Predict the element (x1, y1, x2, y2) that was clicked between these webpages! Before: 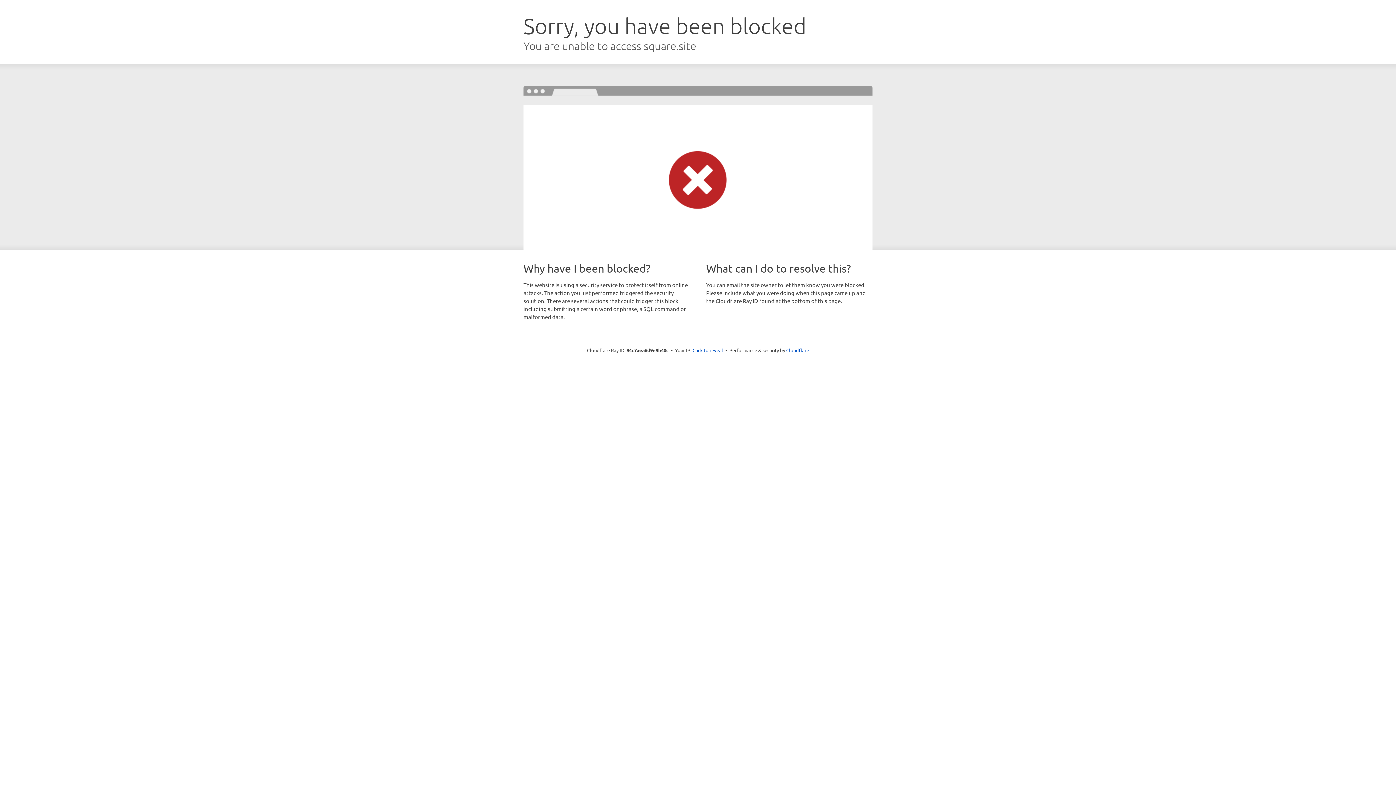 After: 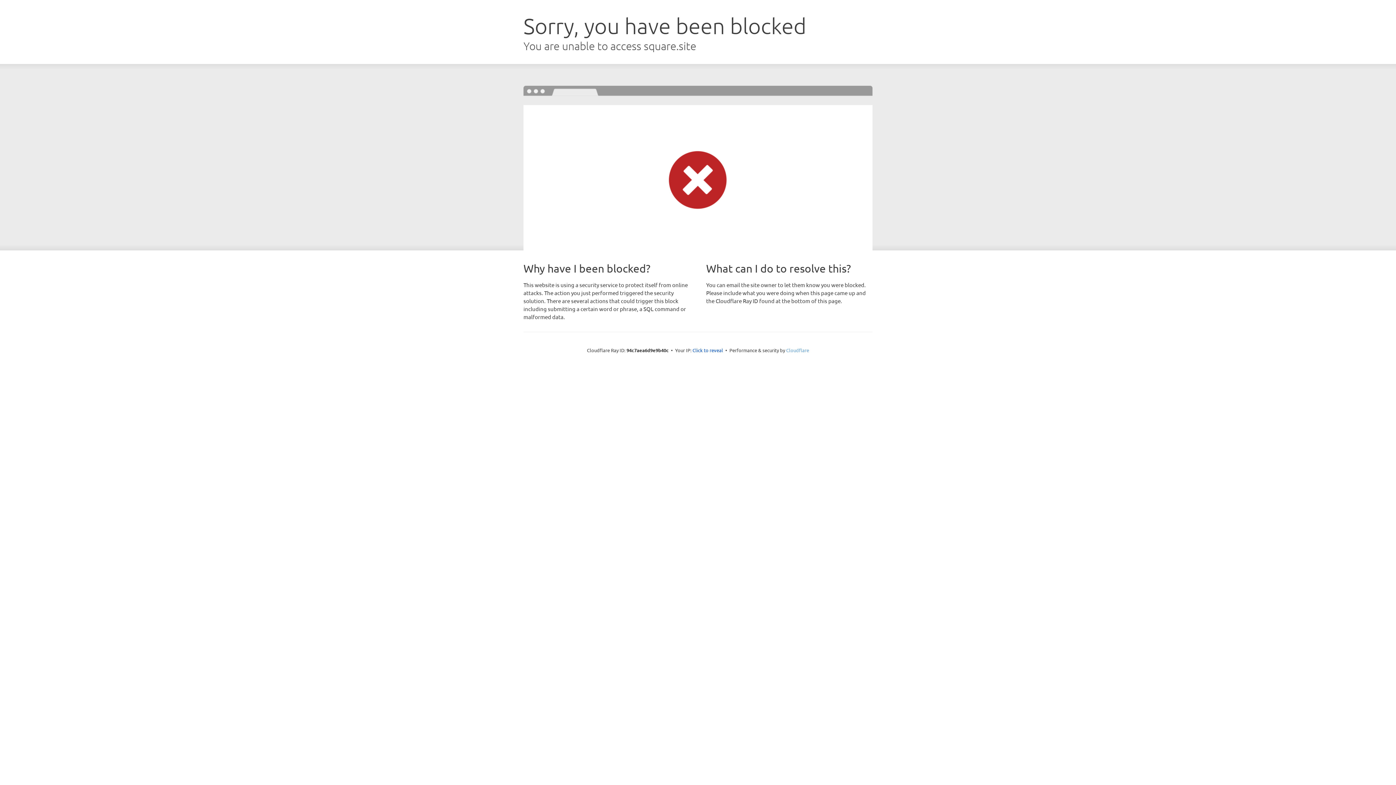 Action: bbox: (786, 347, 809, 353) label: Cloudflare